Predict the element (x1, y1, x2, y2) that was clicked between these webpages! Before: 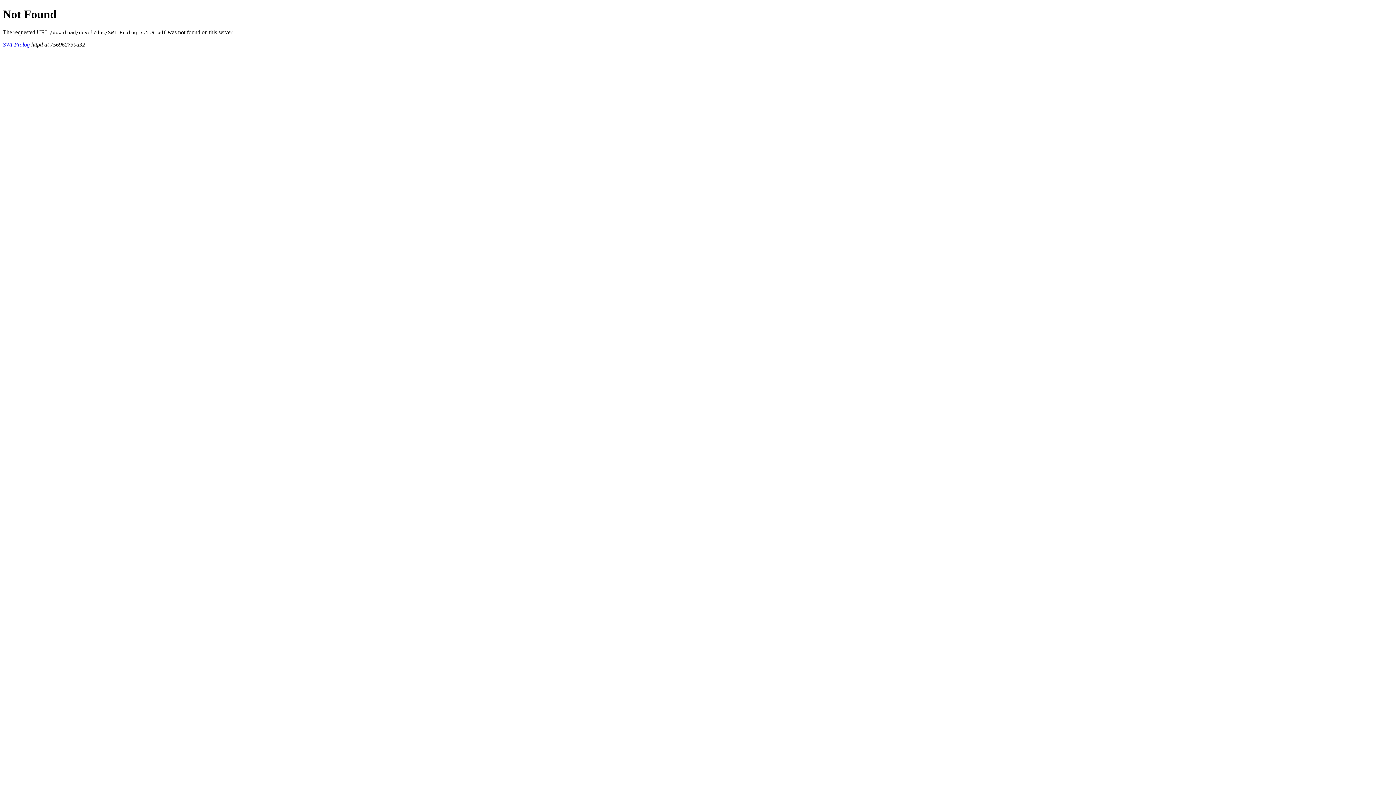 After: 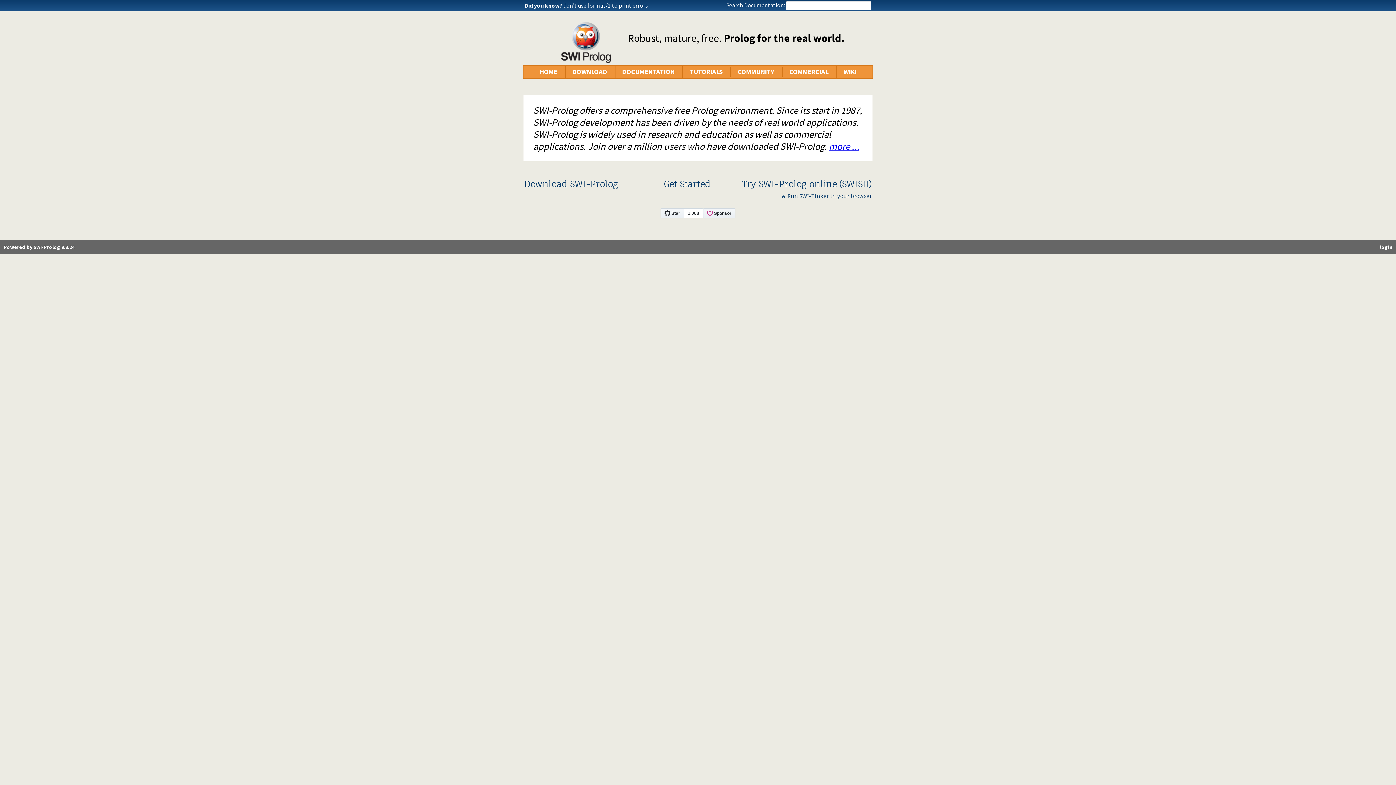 Action: bbox: (2, 41, 29, 47) label: SWI-Prolog